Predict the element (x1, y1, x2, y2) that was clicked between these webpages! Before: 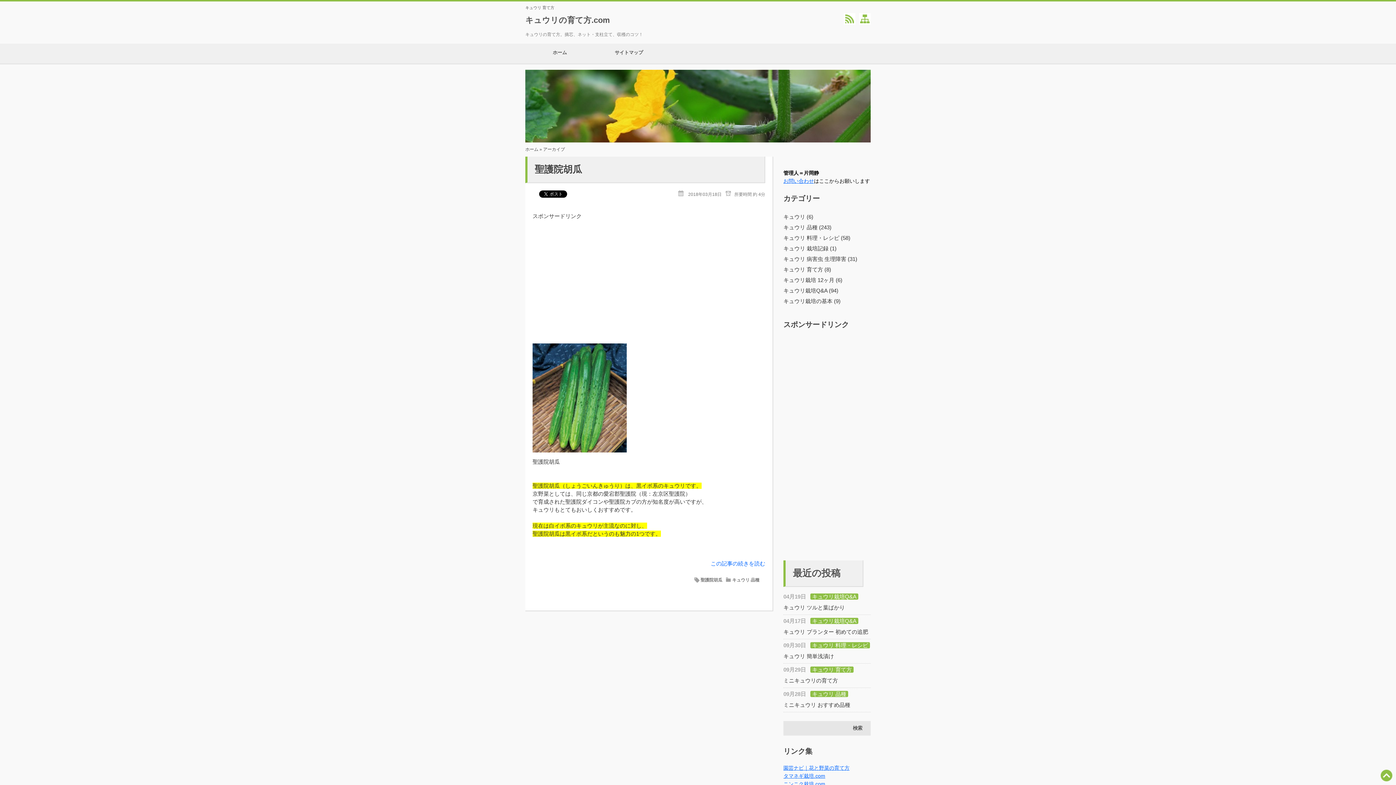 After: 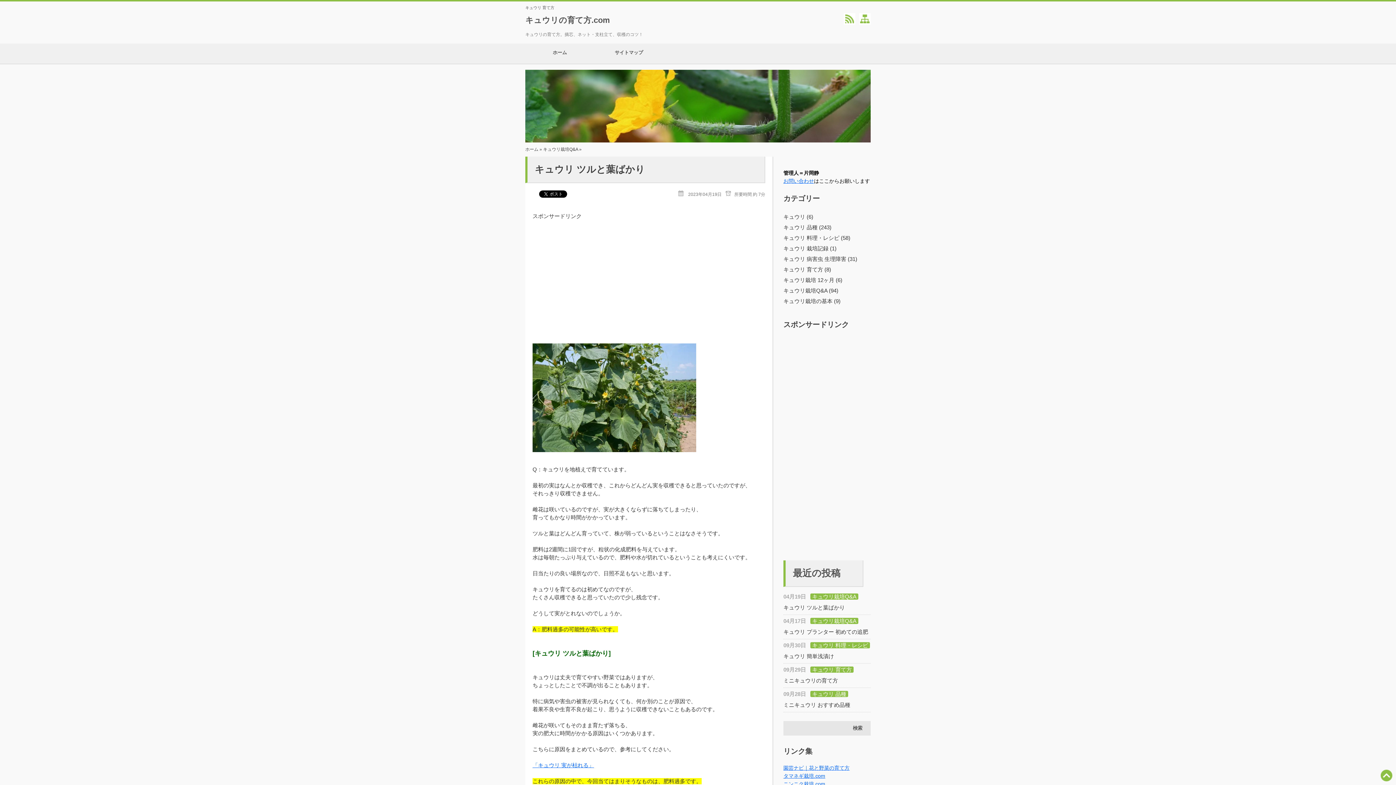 Action: label: キュウリ栽培Q&A (94) bbox: (783, 287, 870, 294)